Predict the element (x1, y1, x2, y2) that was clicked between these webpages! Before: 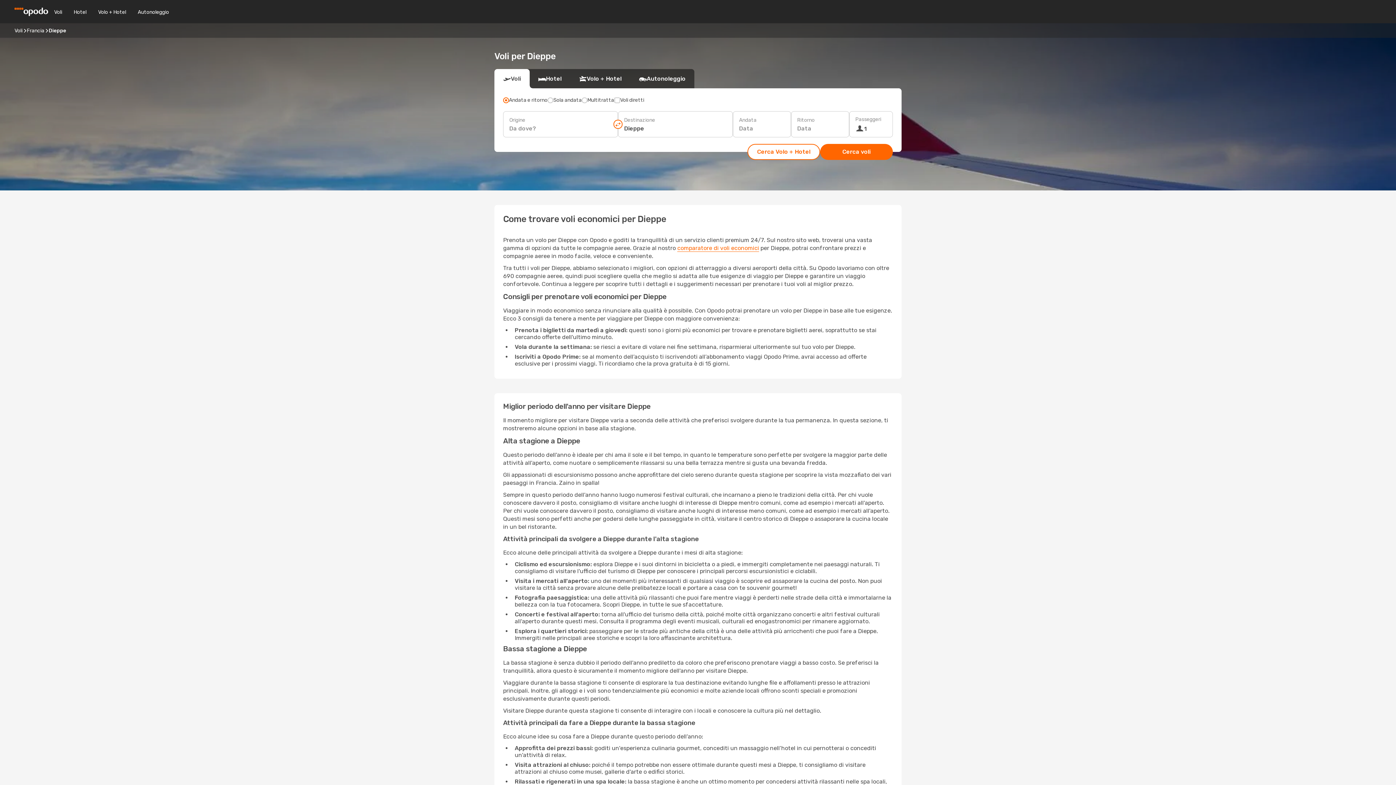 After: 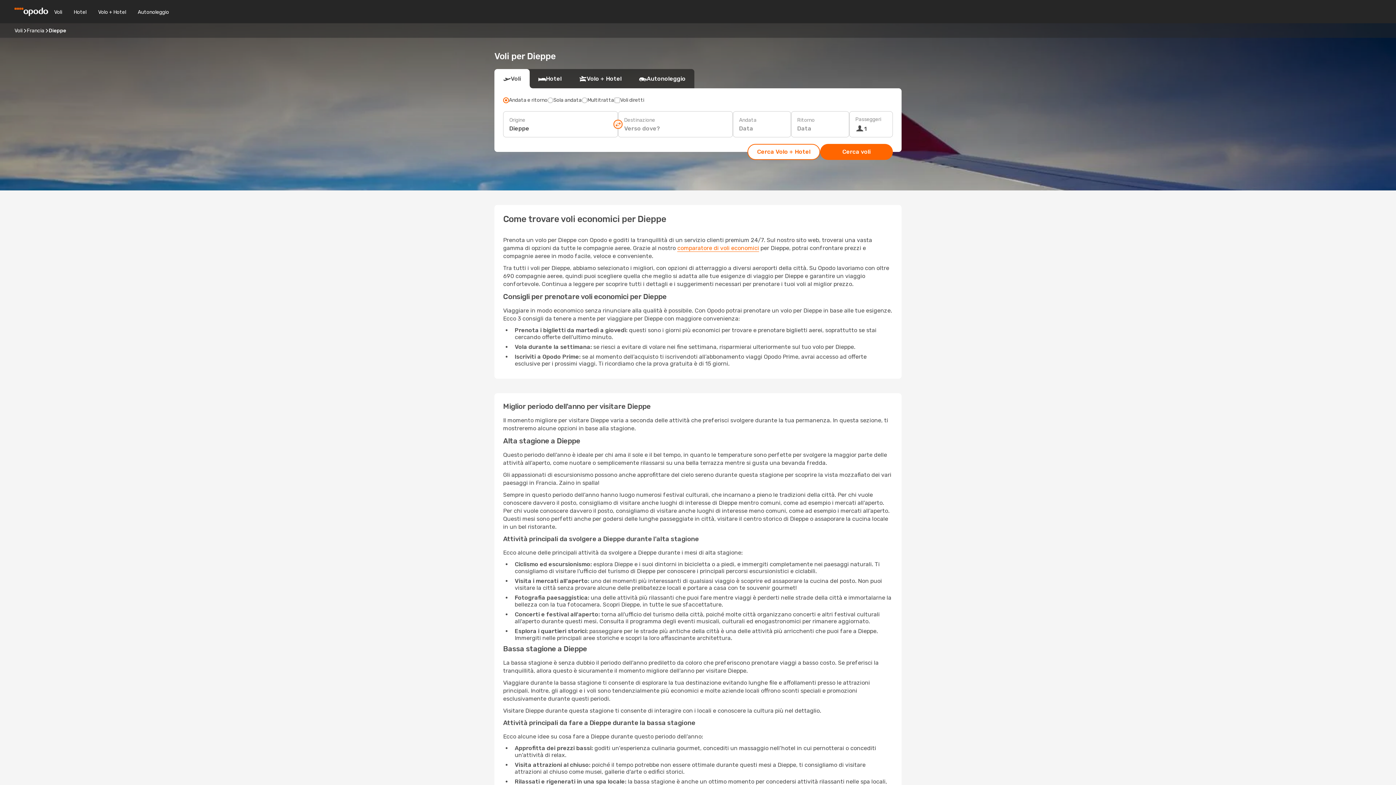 Action: bbox: (613, 119, 622, 128)